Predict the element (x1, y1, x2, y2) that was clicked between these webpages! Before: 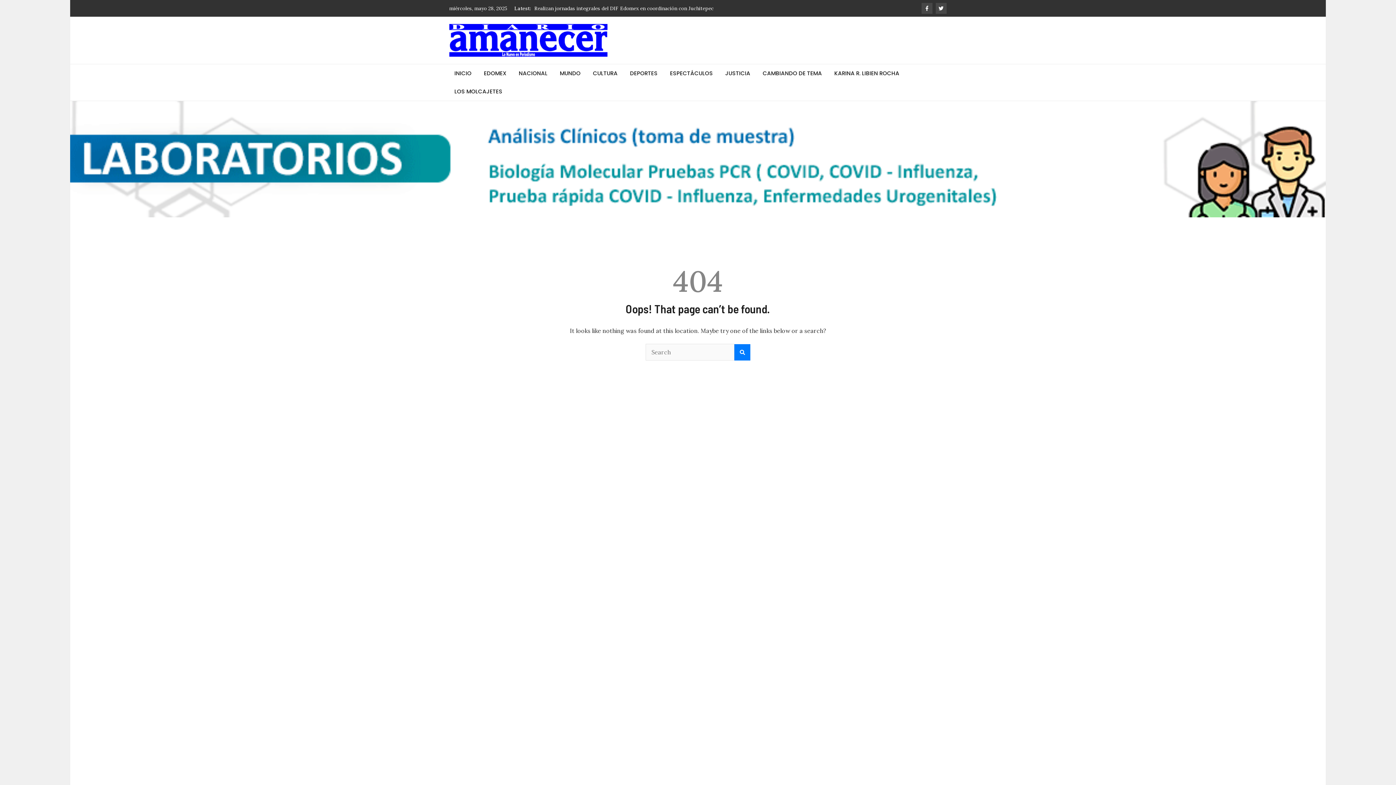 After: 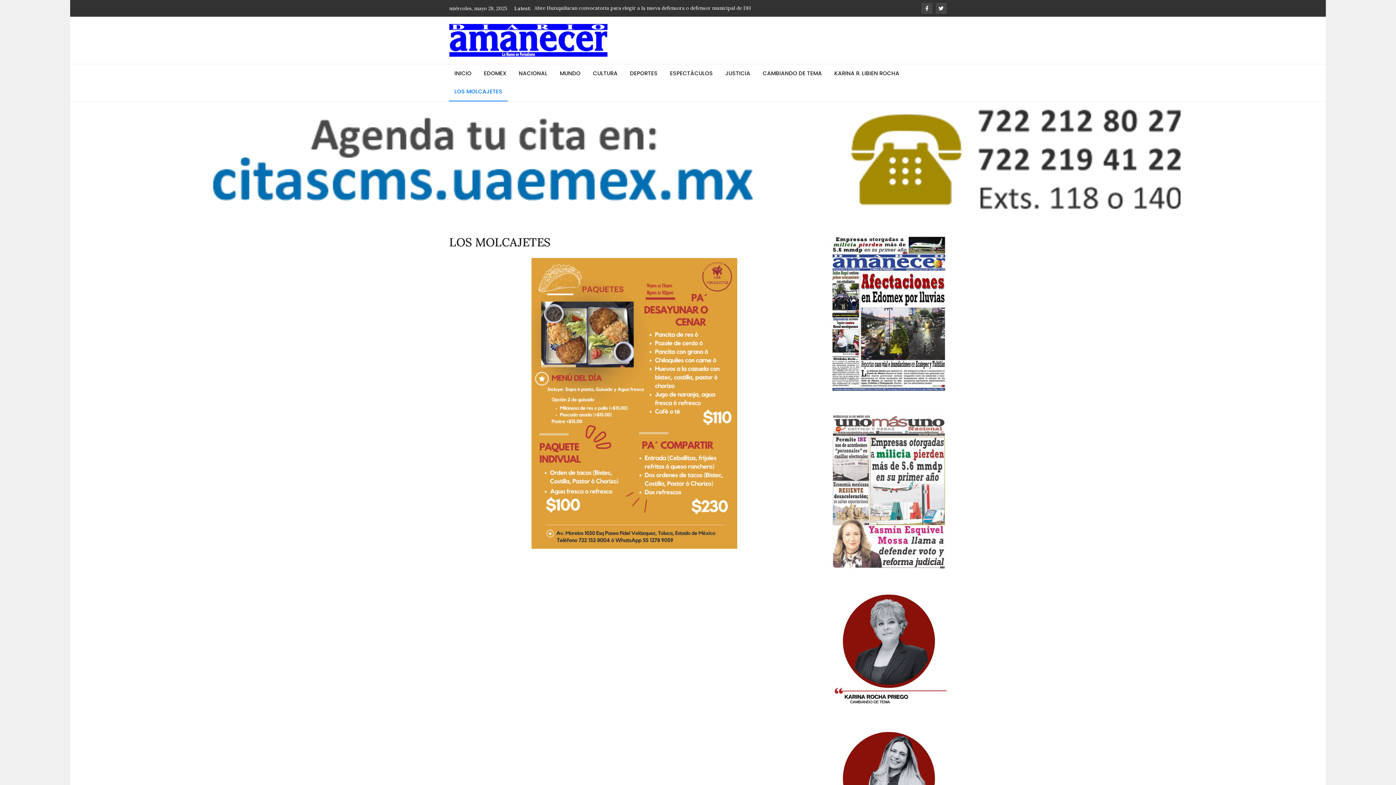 Action: bbox: (449, 82, 508, 100) label: LOS MOLCAJETES